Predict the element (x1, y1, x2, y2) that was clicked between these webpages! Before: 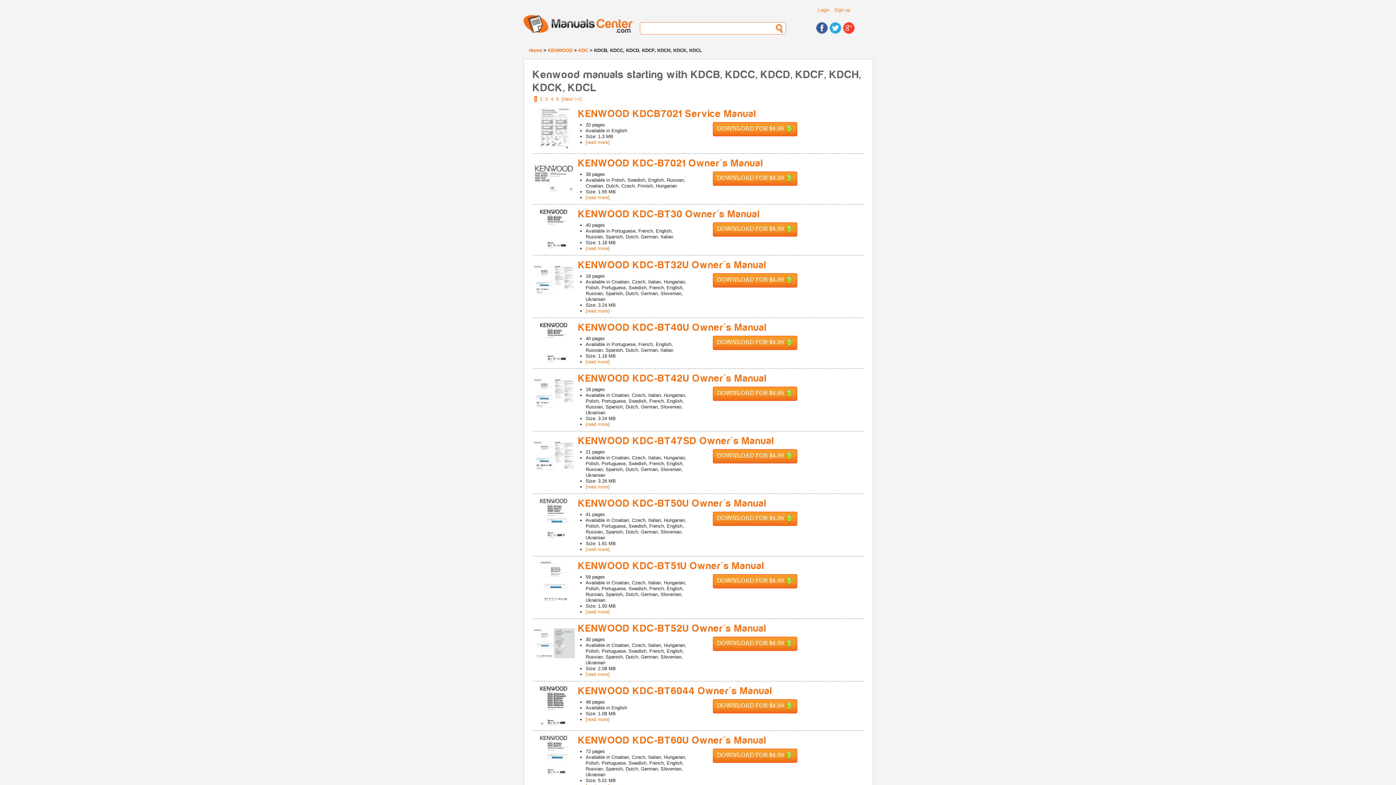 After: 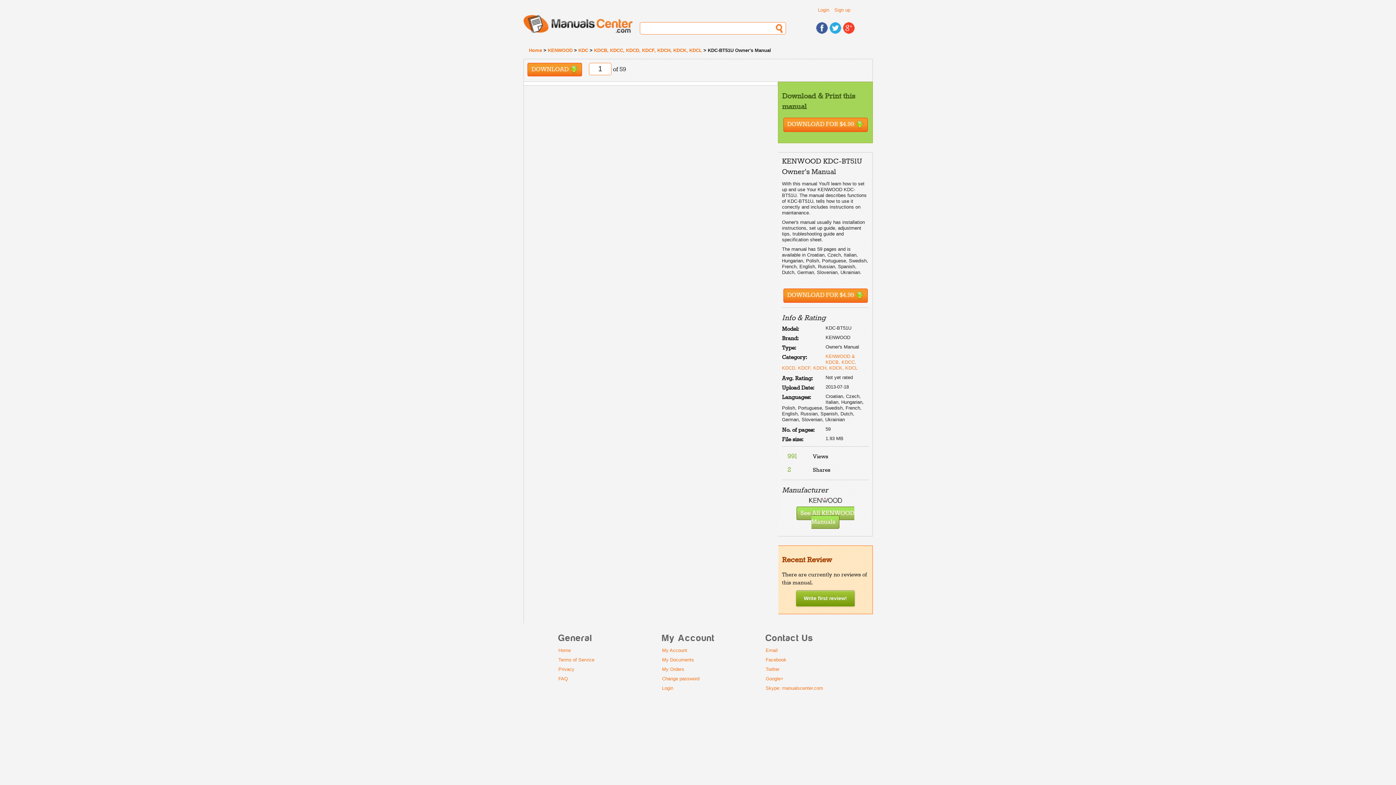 Action: label: [read more] bbox: (585, 609, 609, 614)